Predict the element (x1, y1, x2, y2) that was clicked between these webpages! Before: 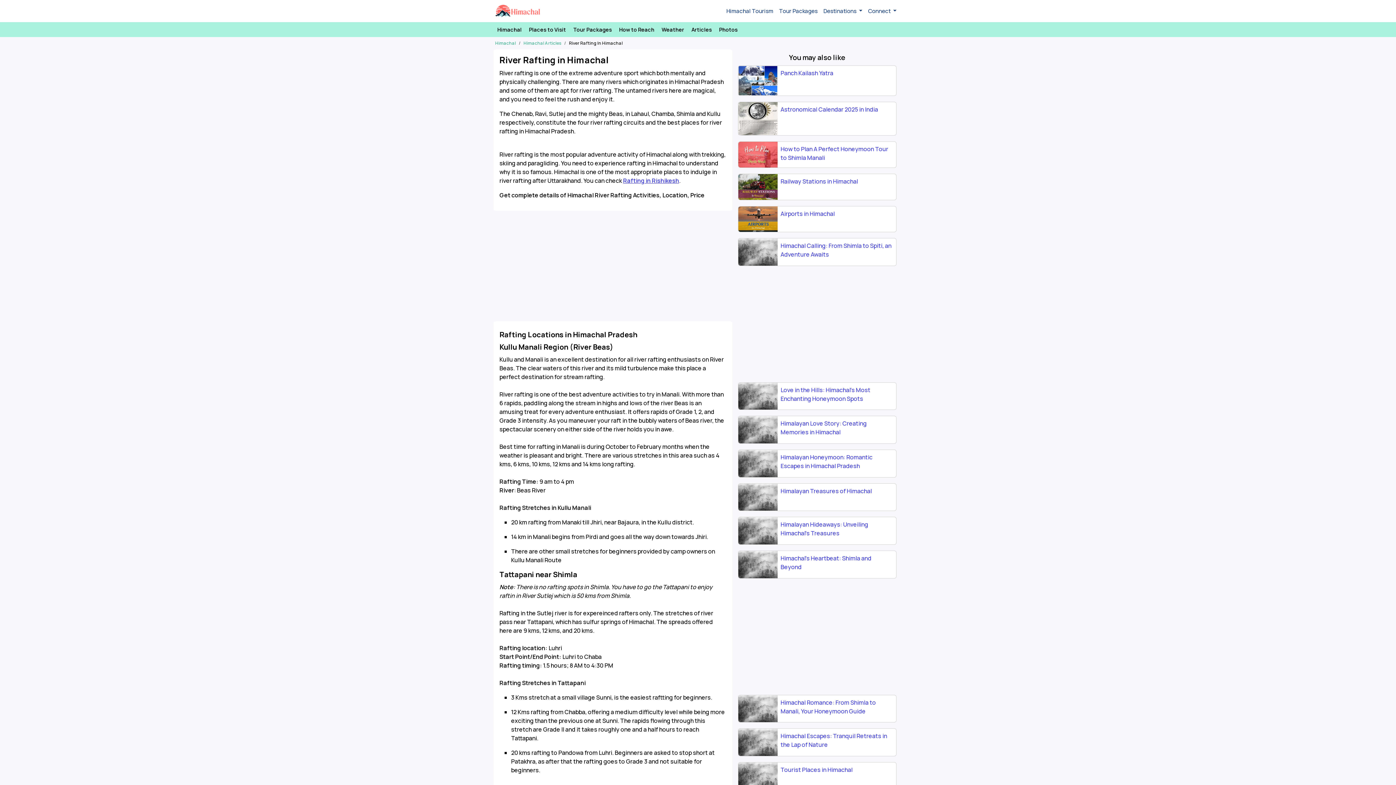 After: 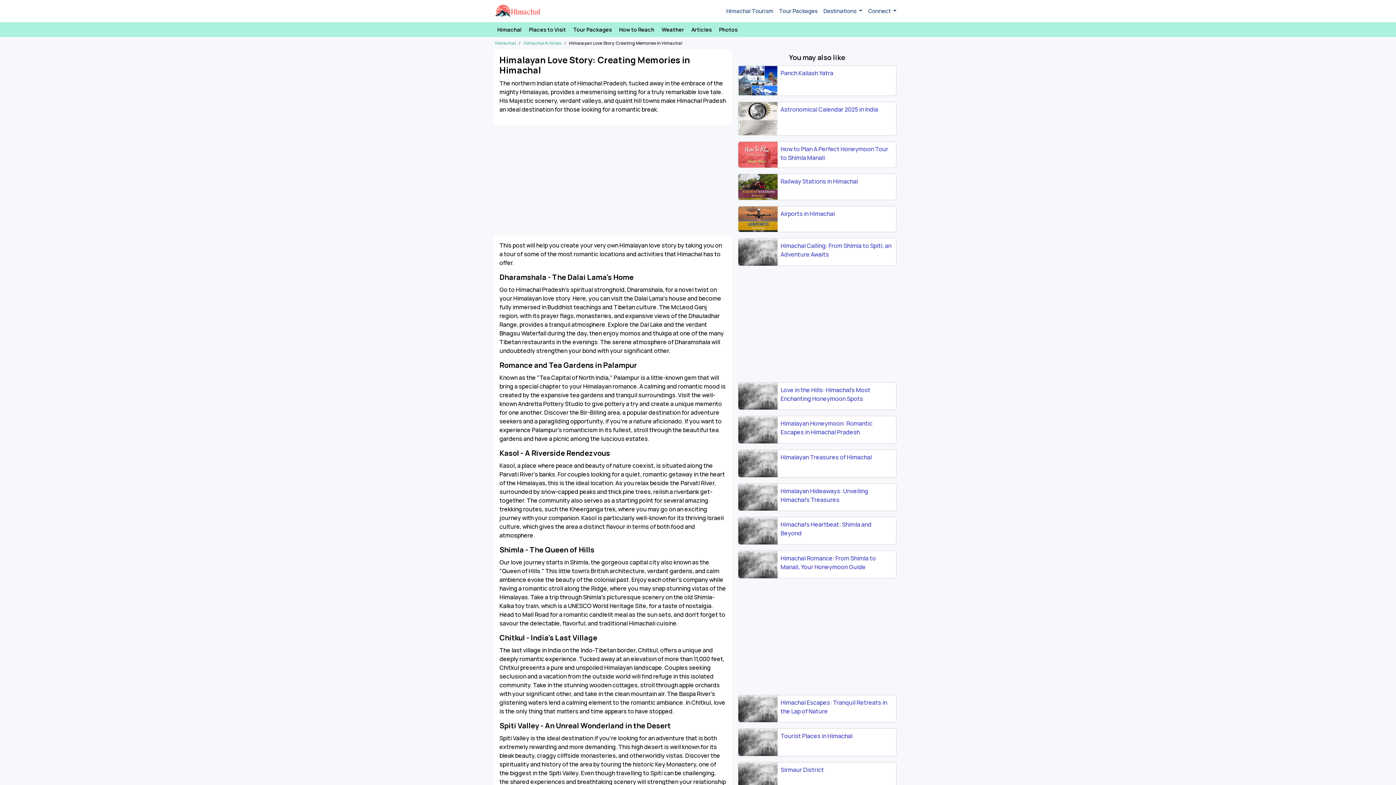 Action: label: Himalayan Love Story: Creating Memories in Himachal bbox: (780, 419, 866, 436)